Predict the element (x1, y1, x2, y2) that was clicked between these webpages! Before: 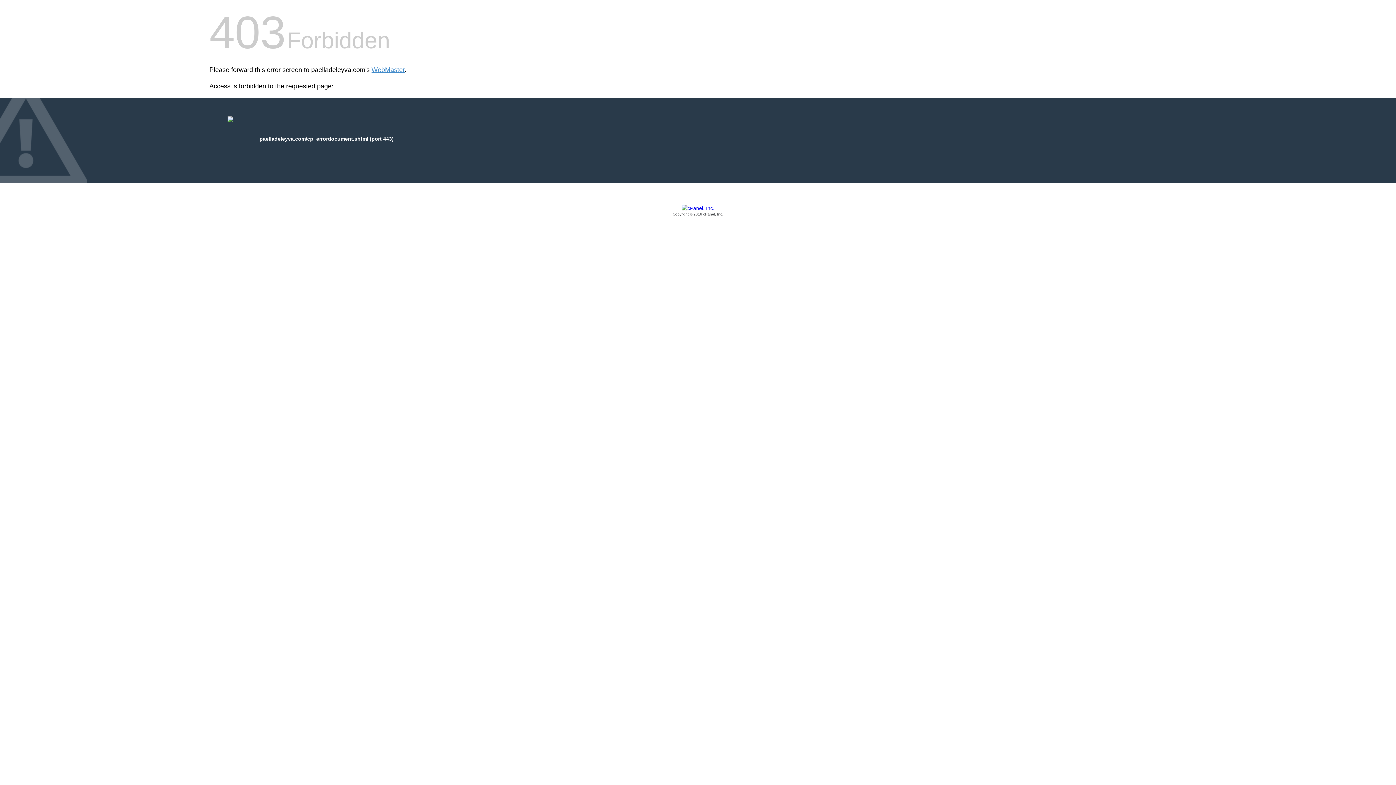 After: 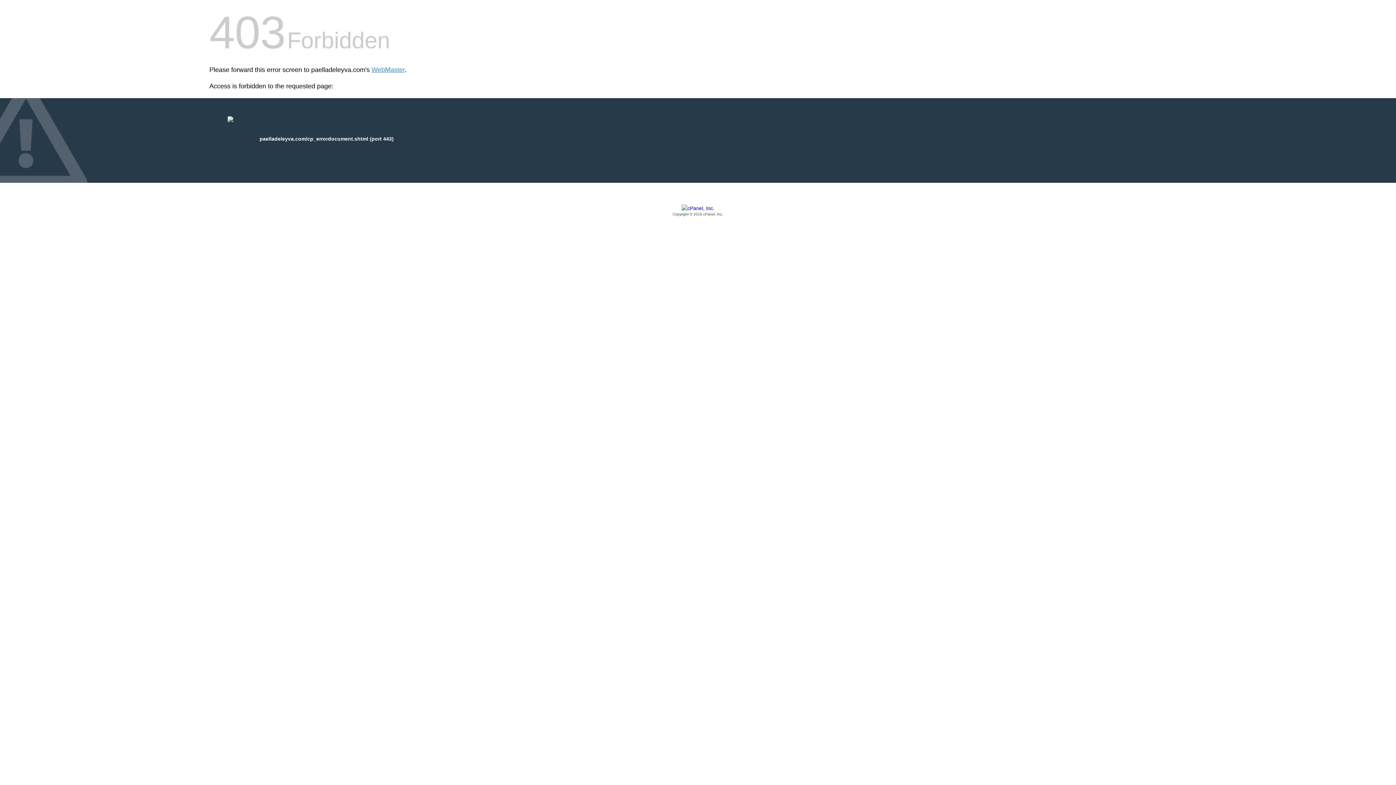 Action: label: Copyright © 2016 cPanel, Inc. bbox: (209, 205, 1186, 217)